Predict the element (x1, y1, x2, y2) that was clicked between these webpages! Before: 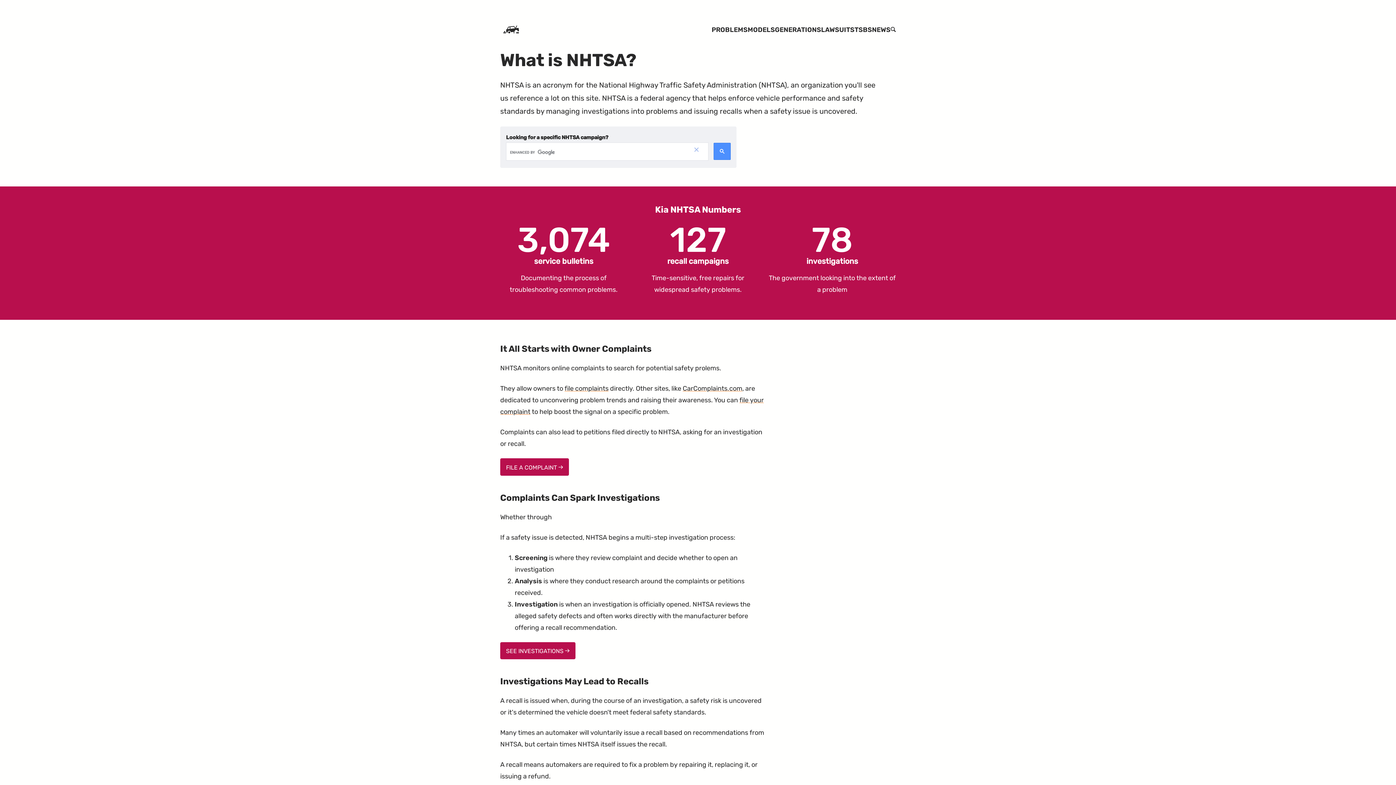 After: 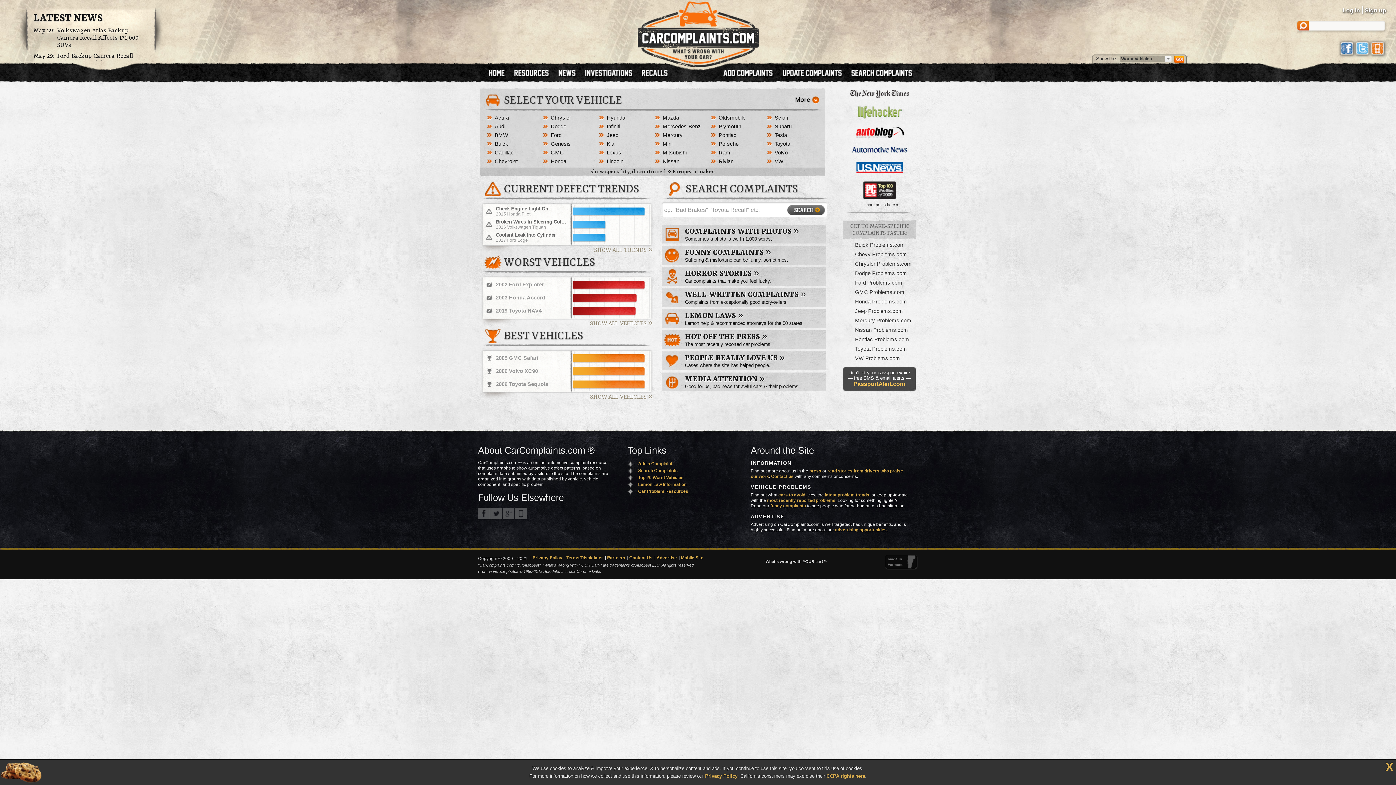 Action: bbox: (682, 384, 742, 392) label: CarComplaints.com